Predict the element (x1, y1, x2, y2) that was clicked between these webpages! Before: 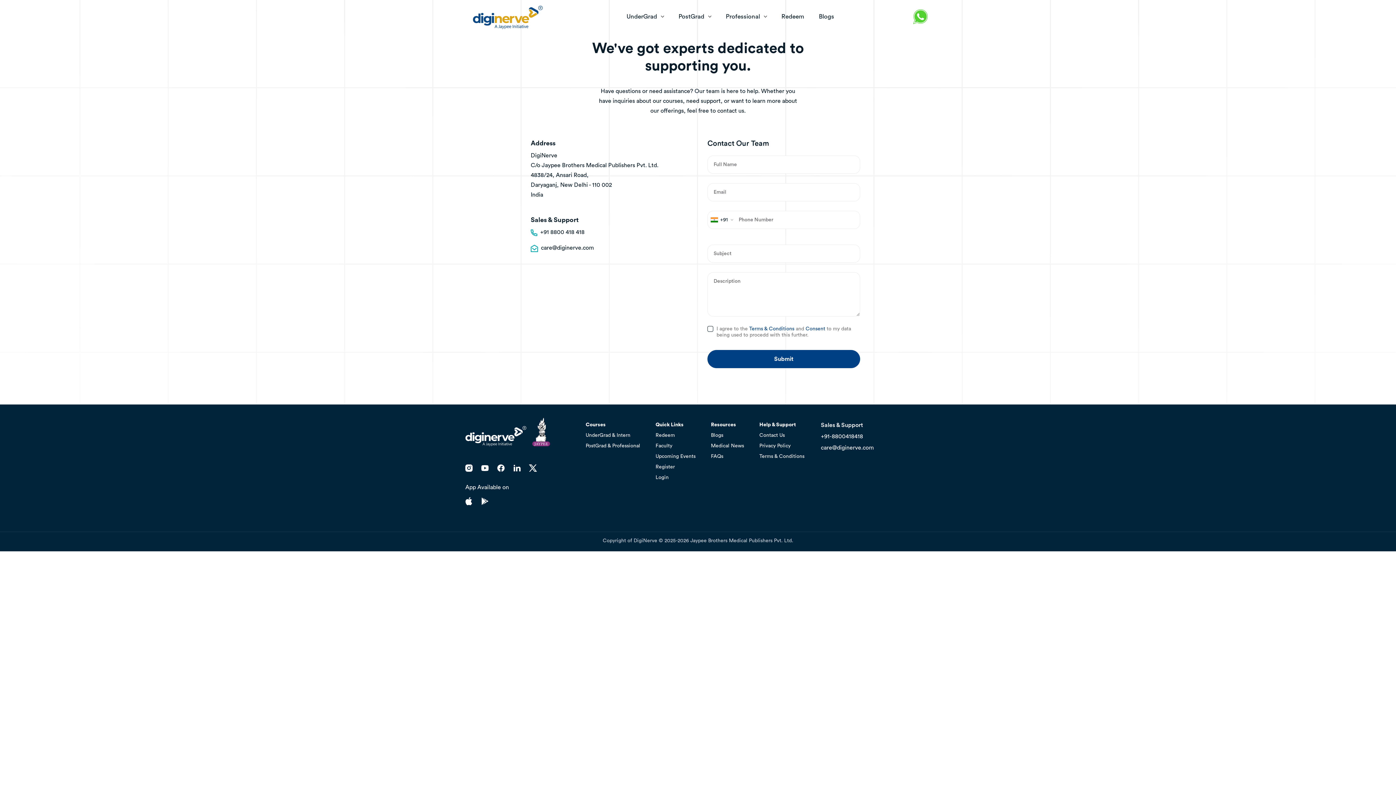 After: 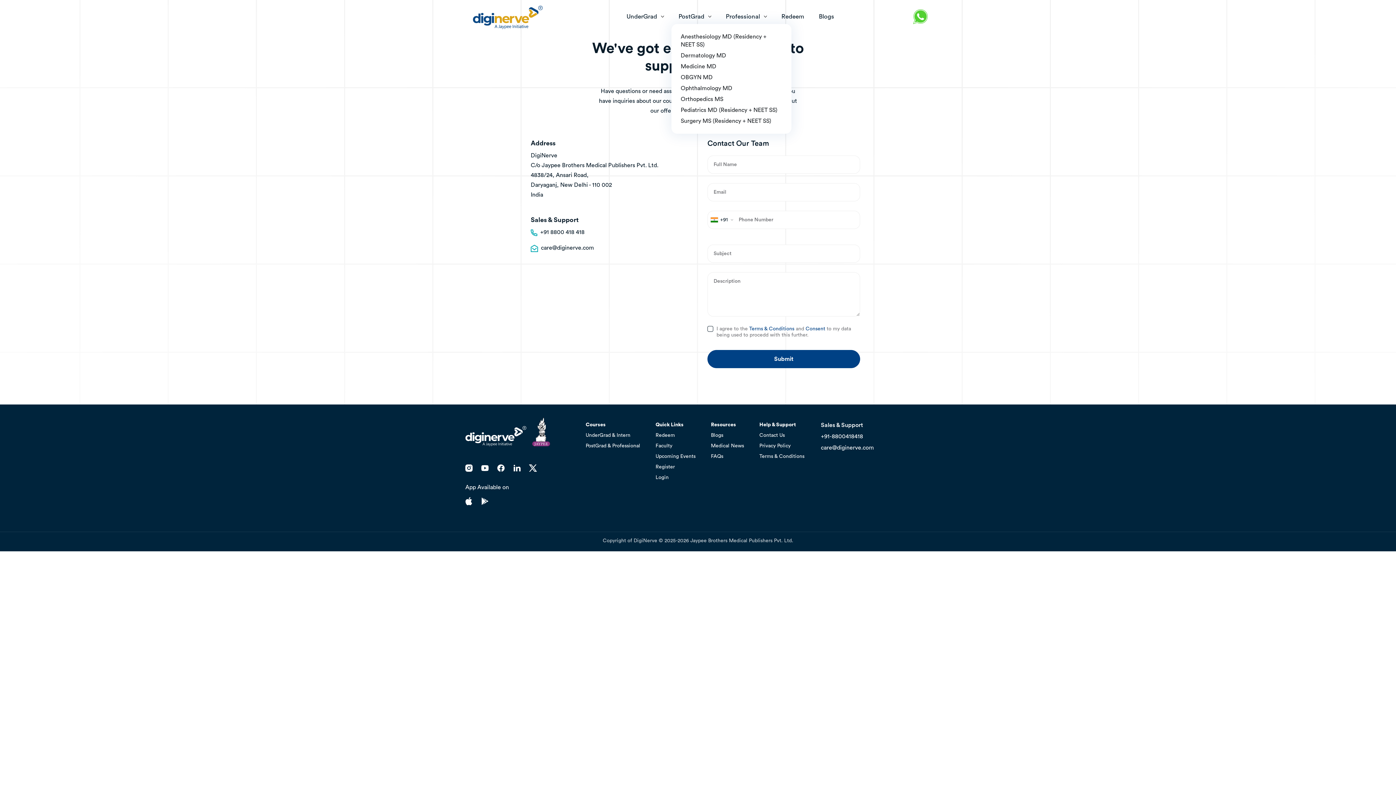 Action: bbox: (678, 13, 711, 21) label: PostGrad 